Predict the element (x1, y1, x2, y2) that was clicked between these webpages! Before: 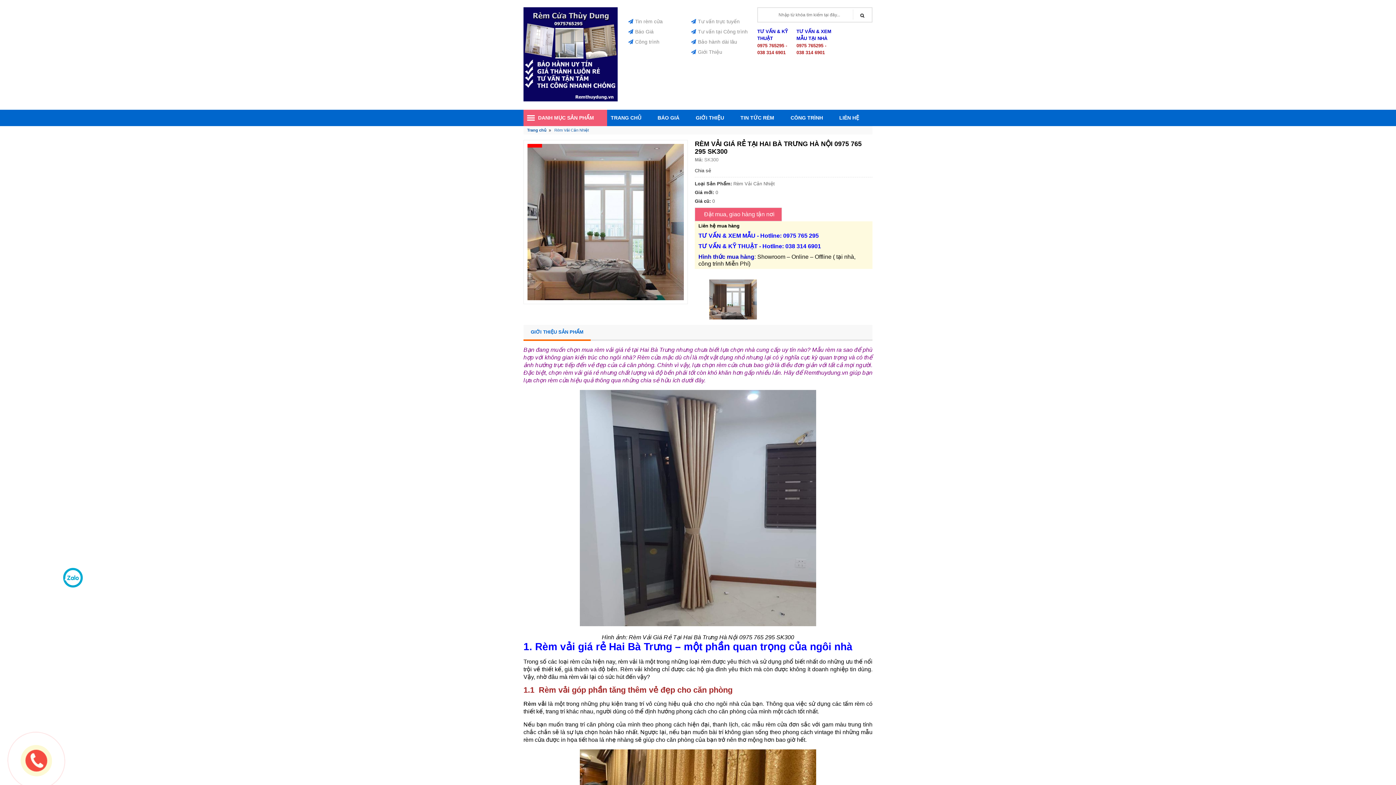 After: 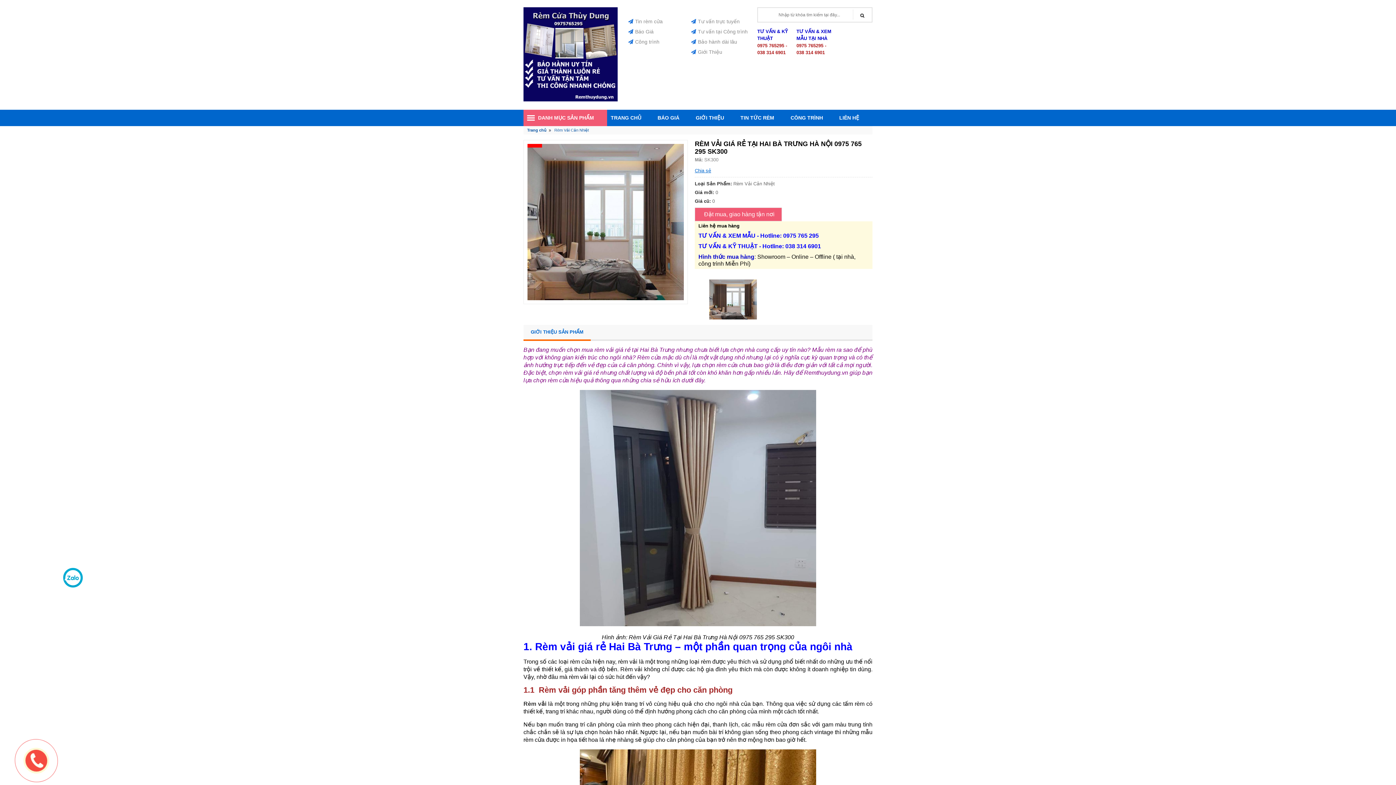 Action: bbox: (694, 168, 711, 173) label: Chia sẻ